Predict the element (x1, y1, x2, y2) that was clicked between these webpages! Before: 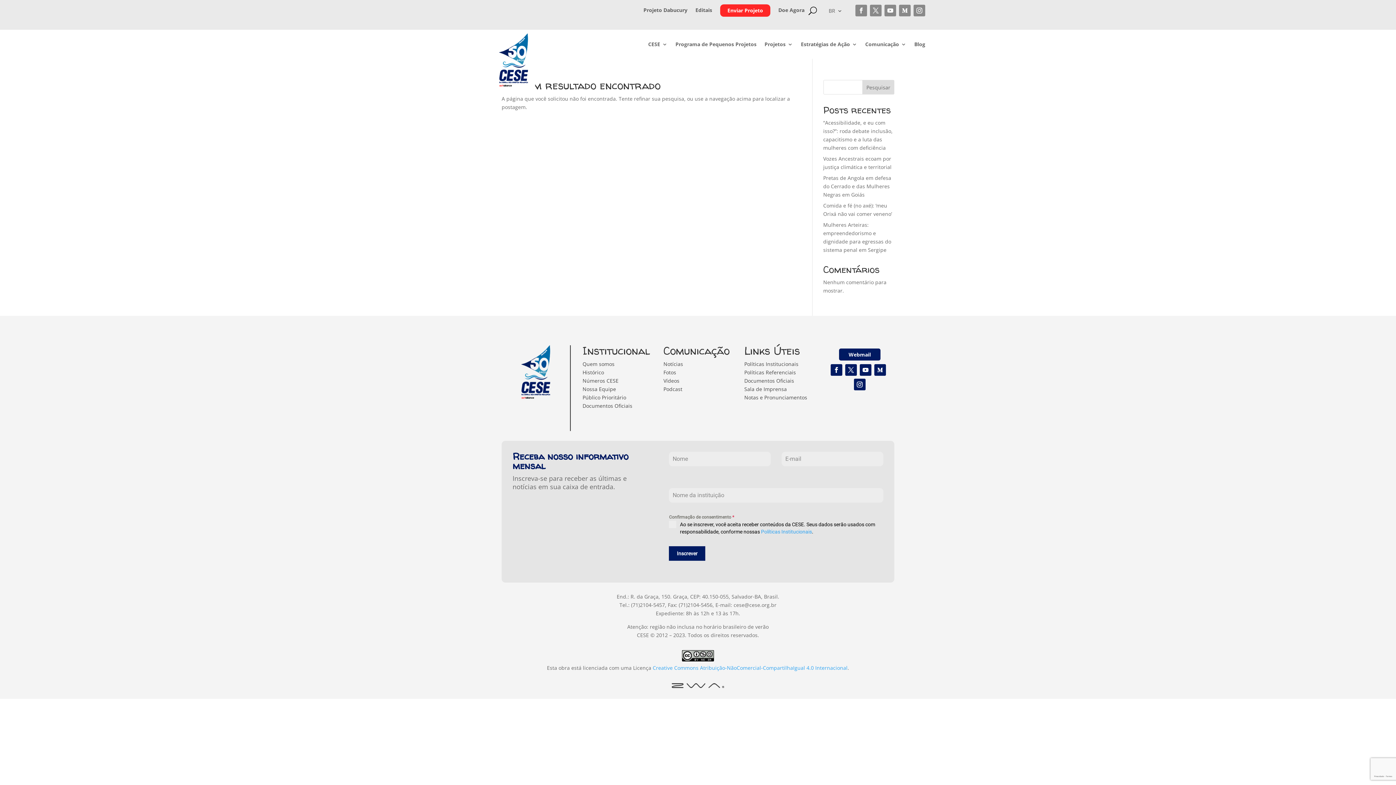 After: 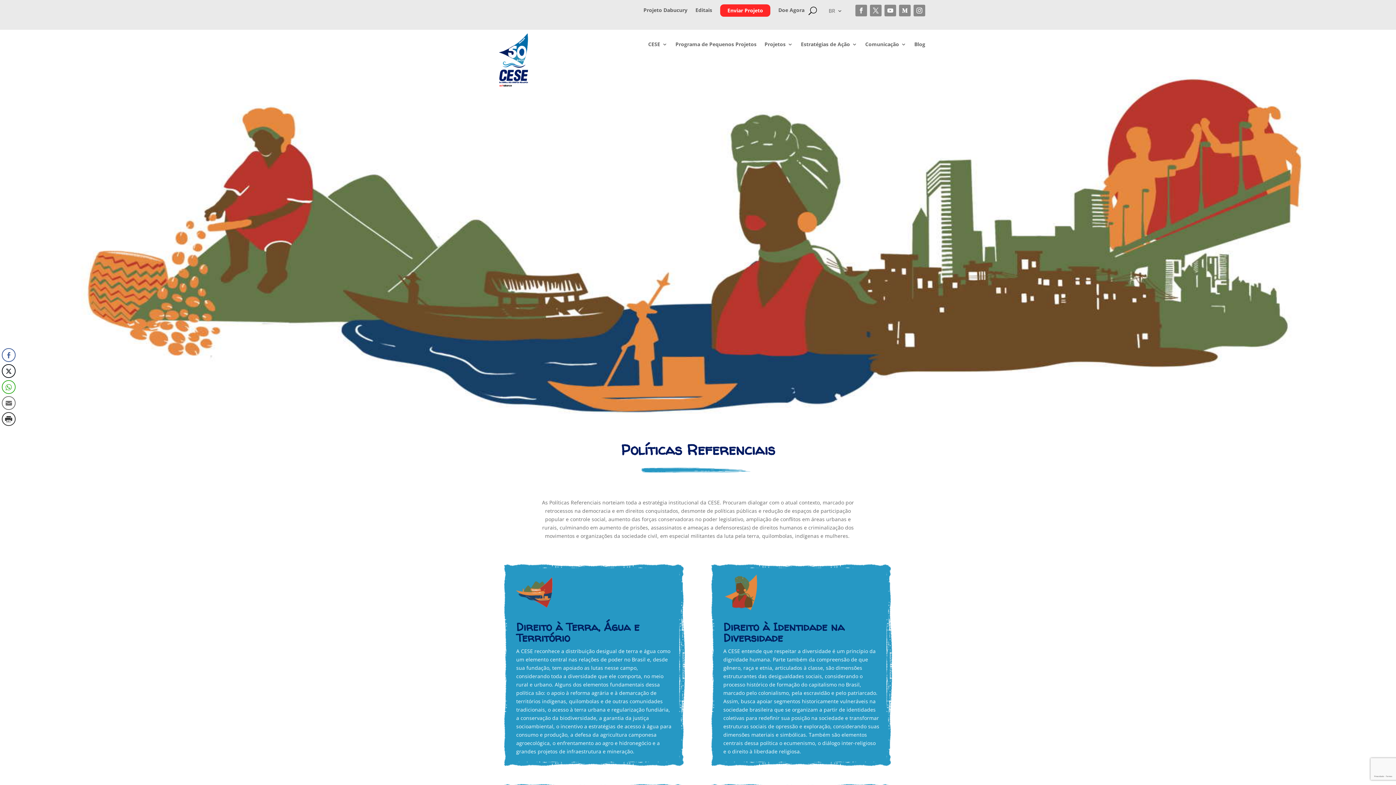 Action: bbox: (744, 369, 796, 376) label: Políticas Referenciais